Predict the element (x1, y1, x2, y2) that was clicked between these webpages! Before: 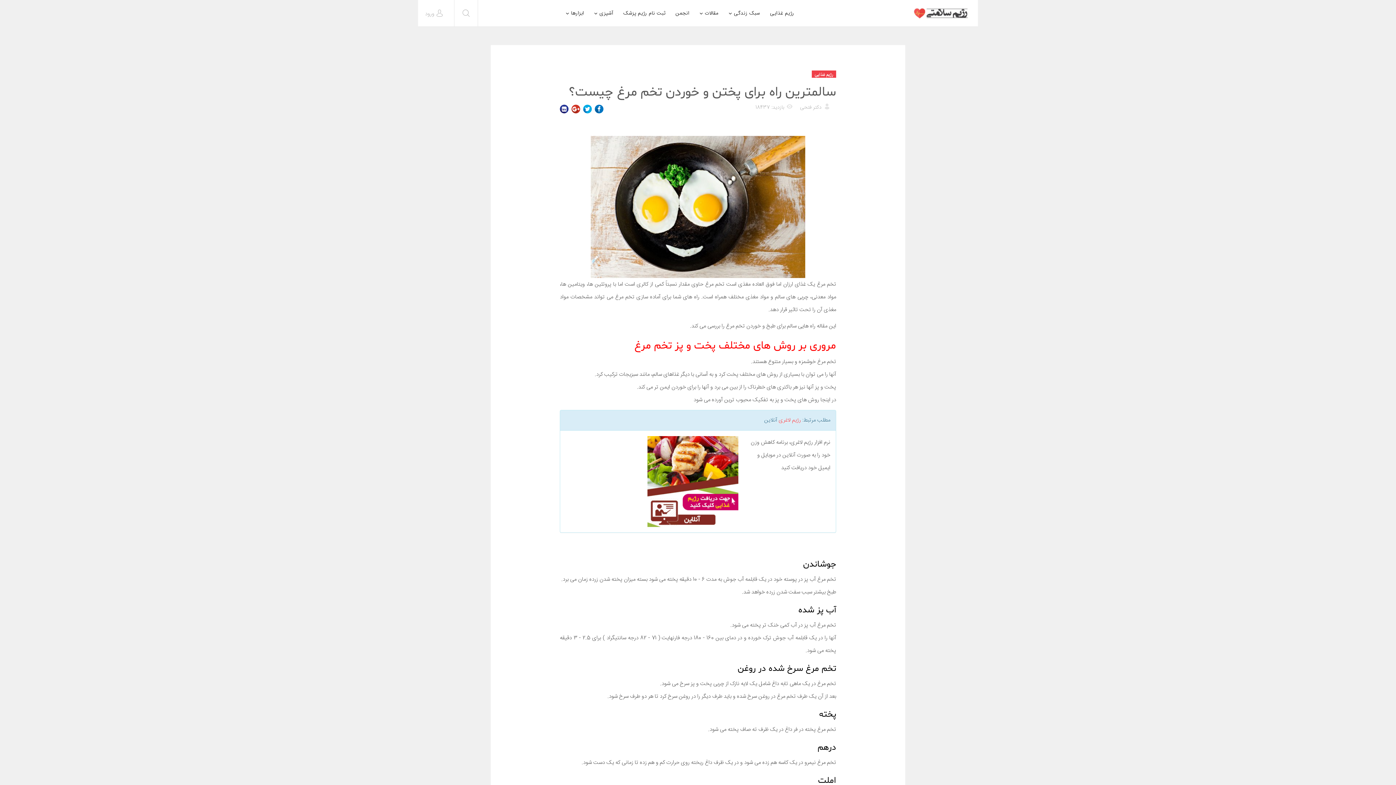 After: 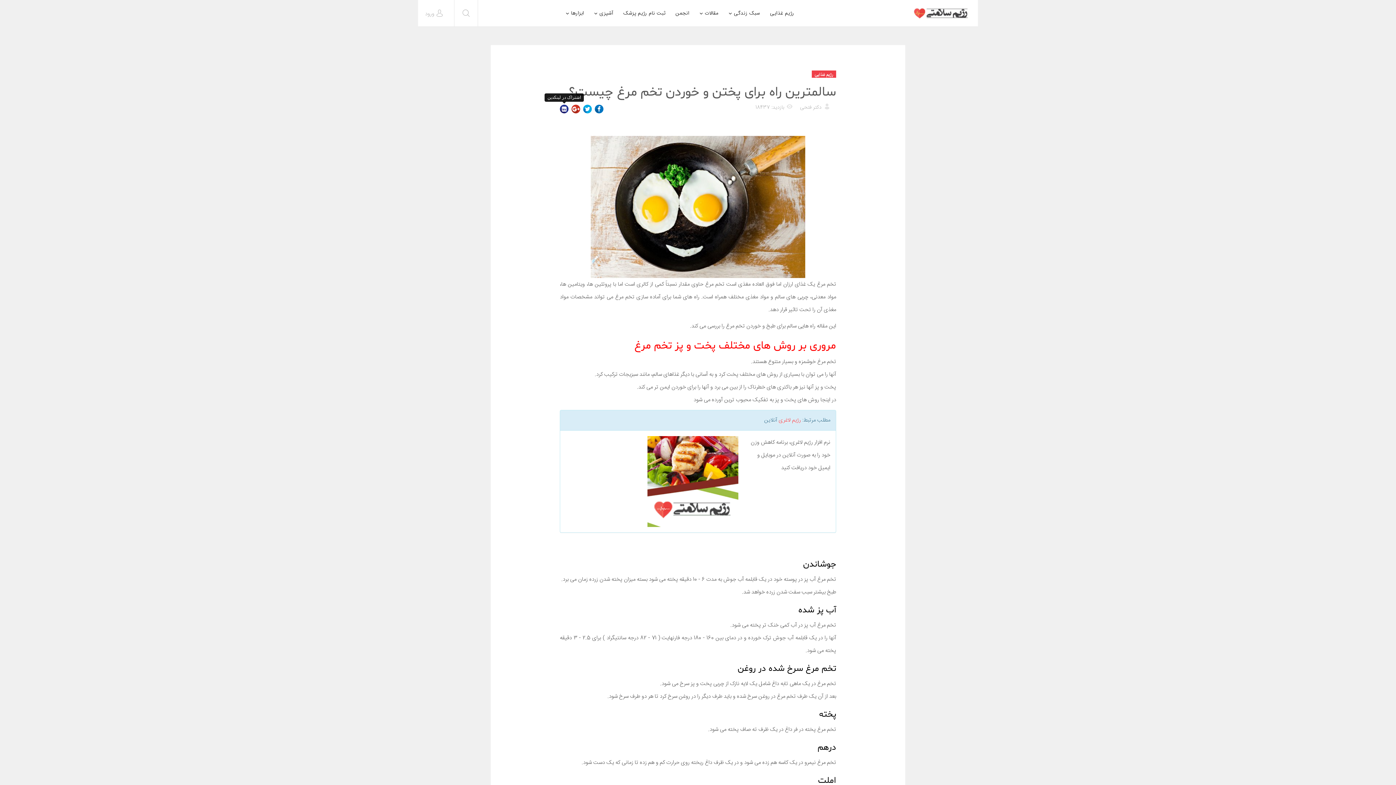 Action: bbox: (560, 104, 568, 113)